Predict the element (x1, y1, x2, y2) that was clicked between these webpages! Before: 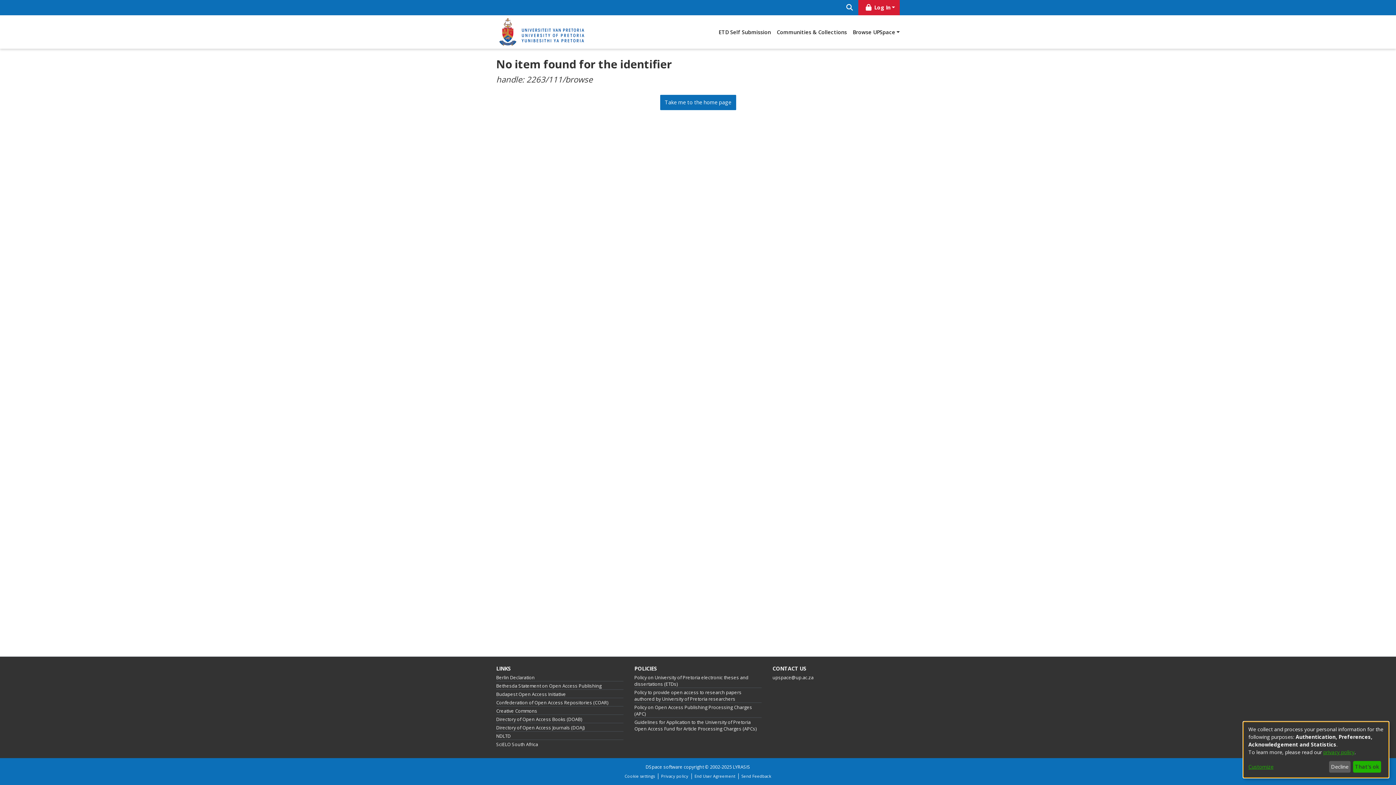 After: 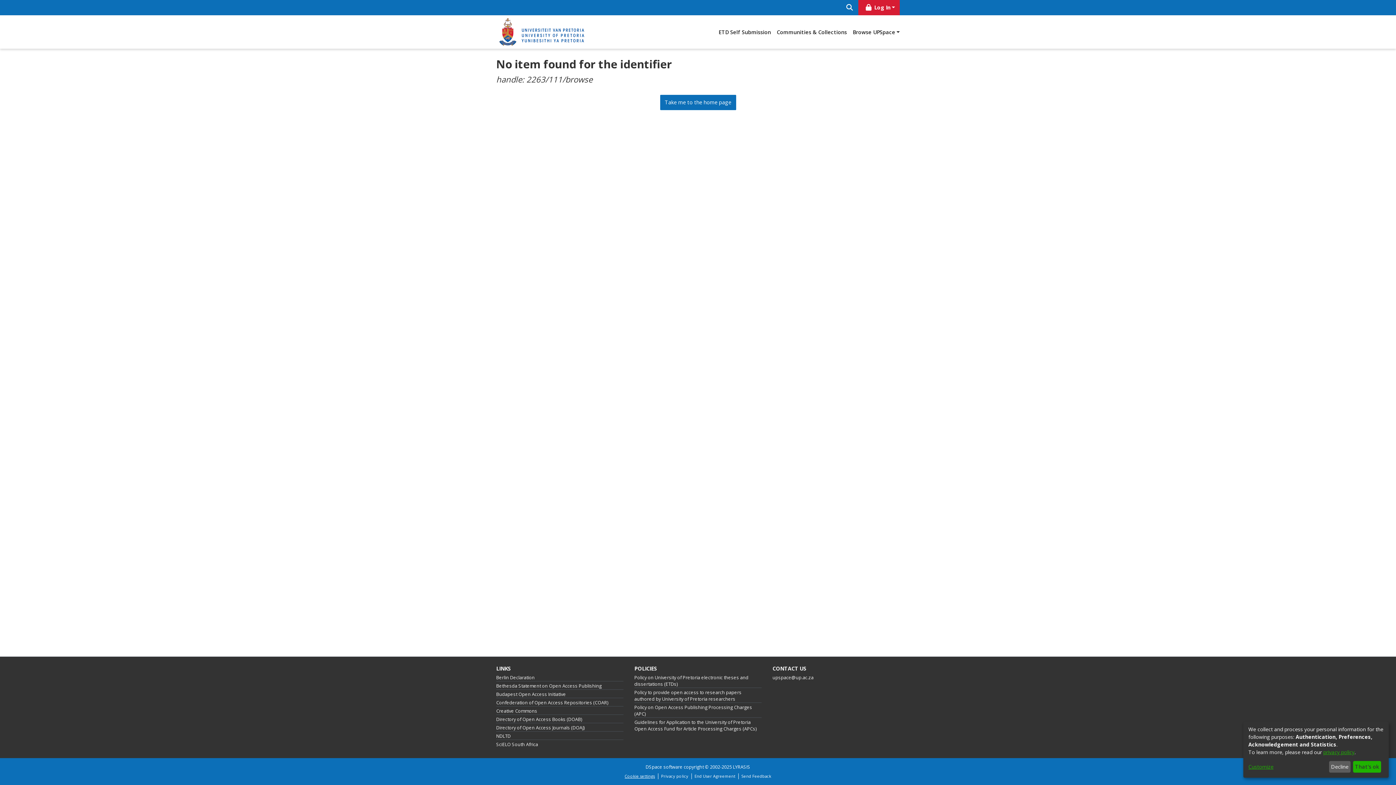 Action: label: Cookie settings bbox: (622, 773, 658, 779)